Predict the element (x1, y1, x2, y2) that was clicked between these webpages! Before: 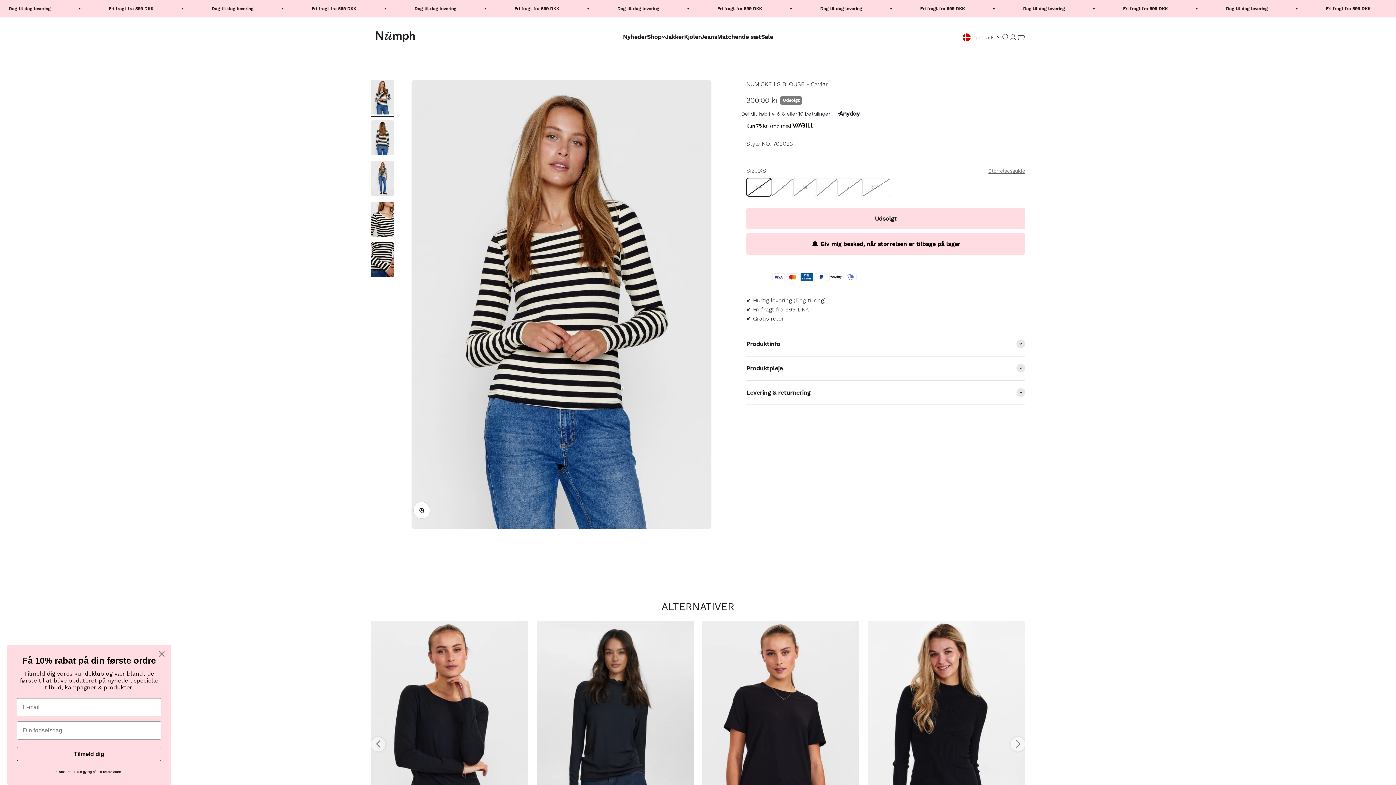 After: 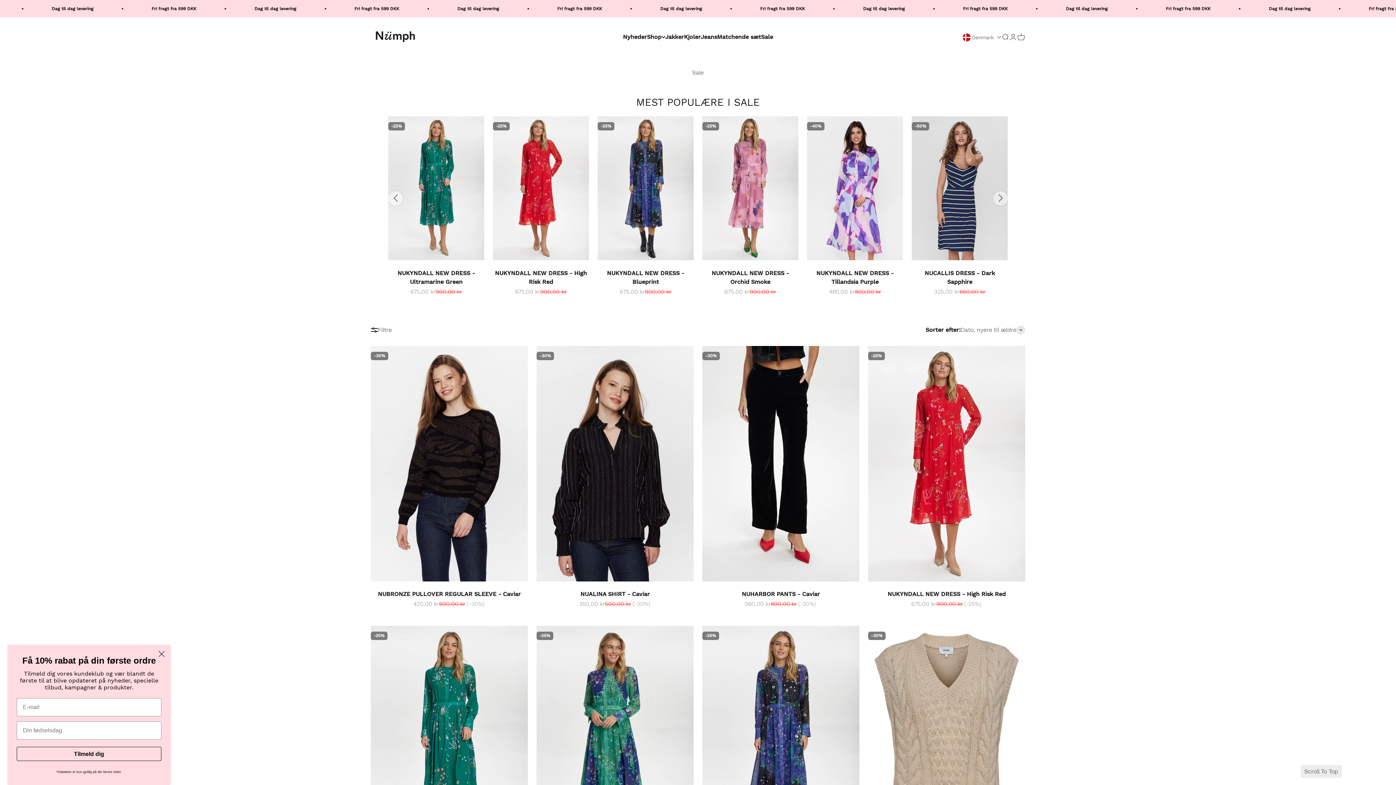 Action: label: Sale bbox: (761, 33, 773, 40)